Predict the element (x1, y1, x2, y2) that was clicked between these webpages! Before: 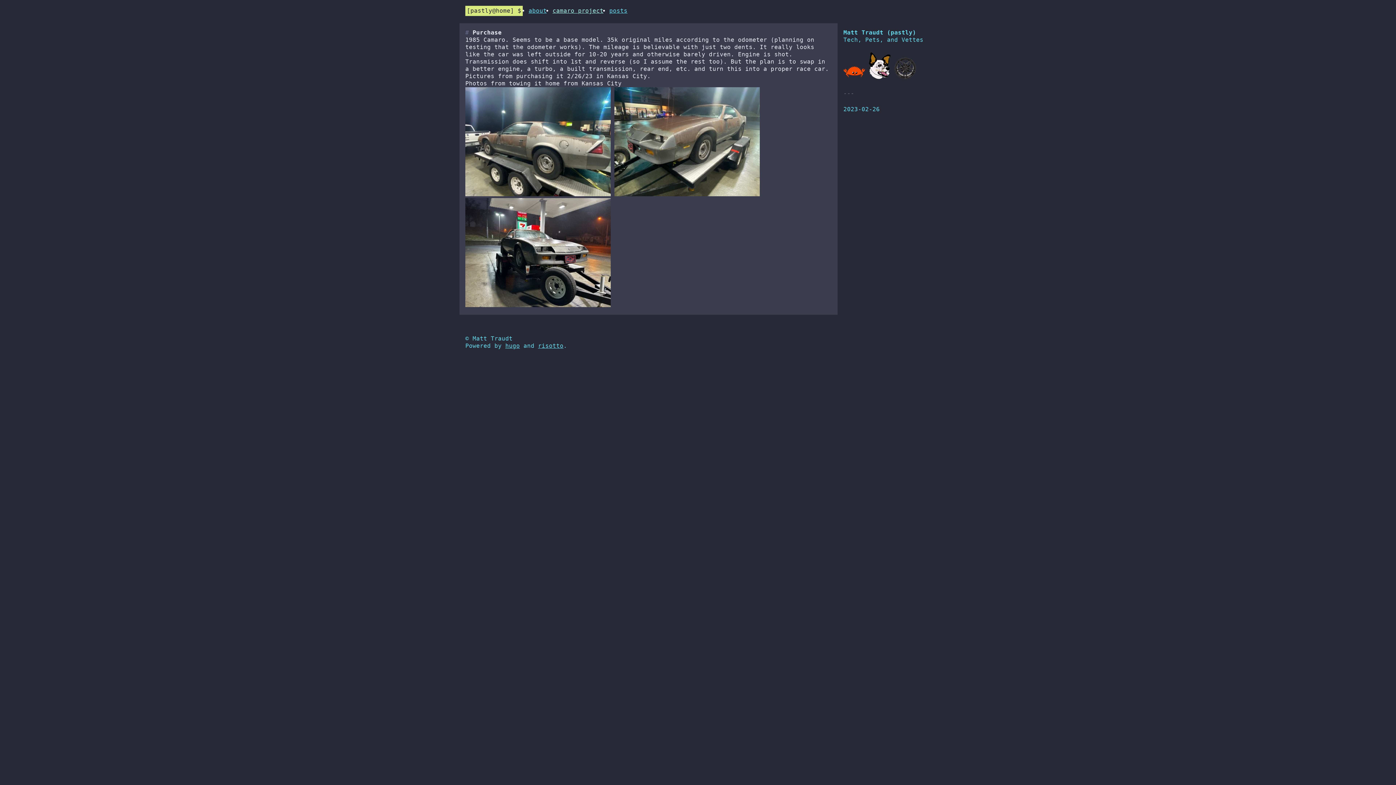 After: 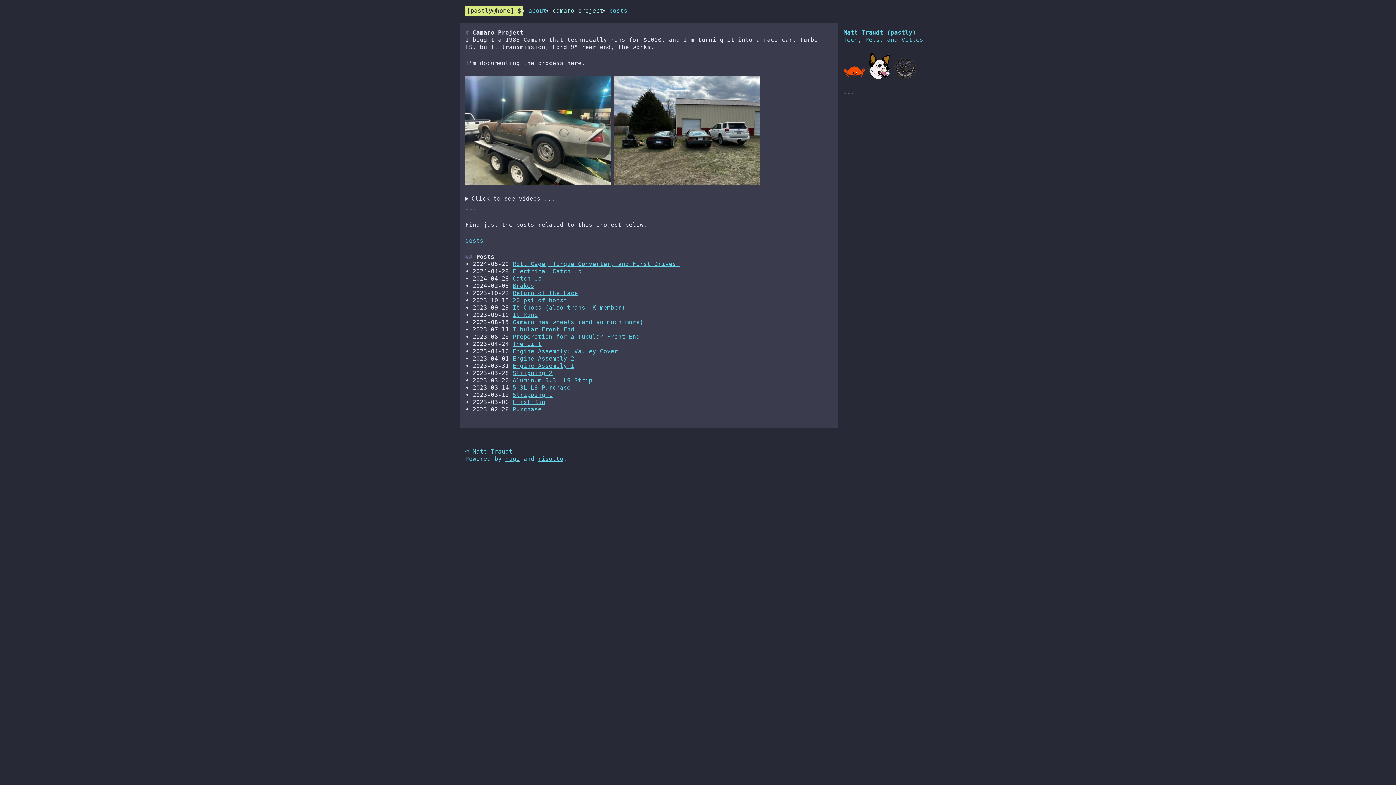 Action: label: camaro project bbox: (552, 7, 603, 14)